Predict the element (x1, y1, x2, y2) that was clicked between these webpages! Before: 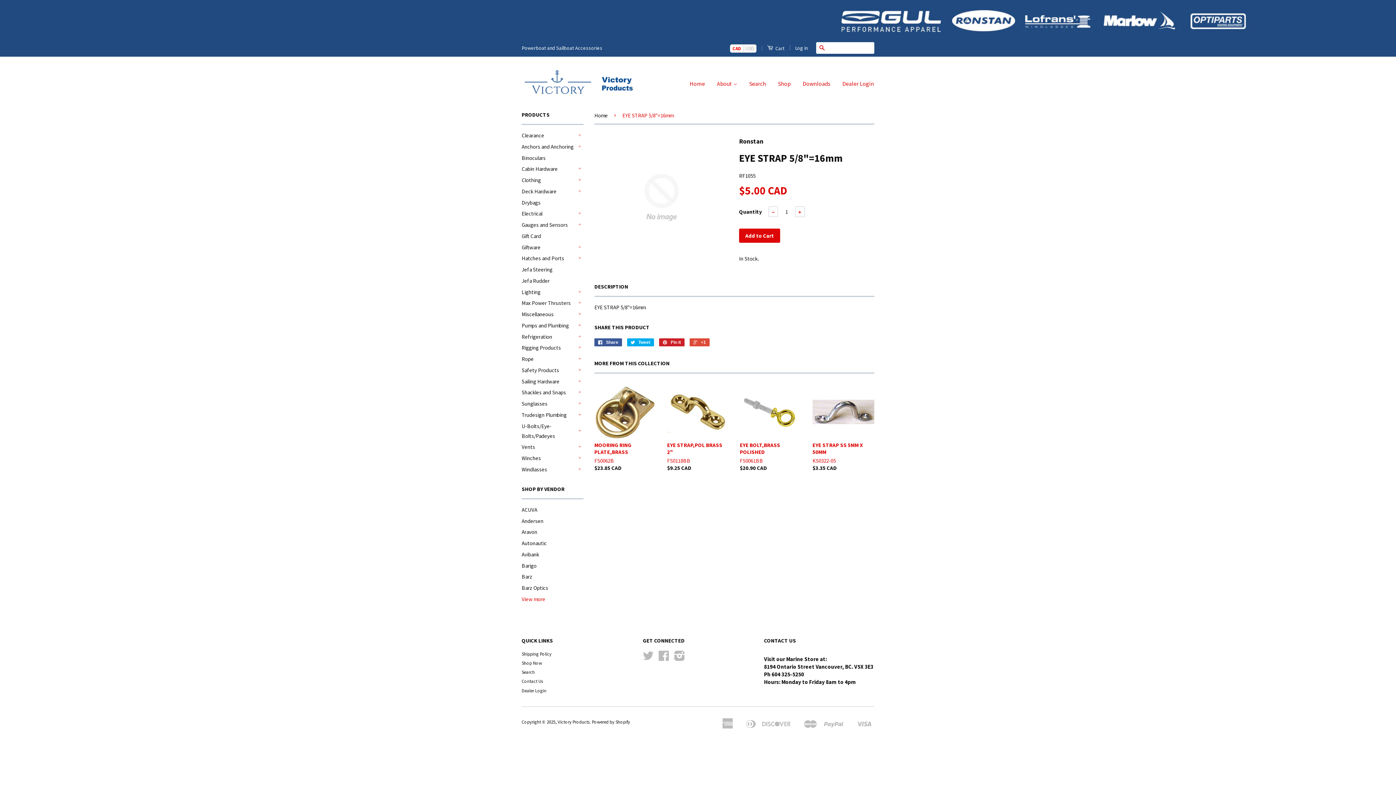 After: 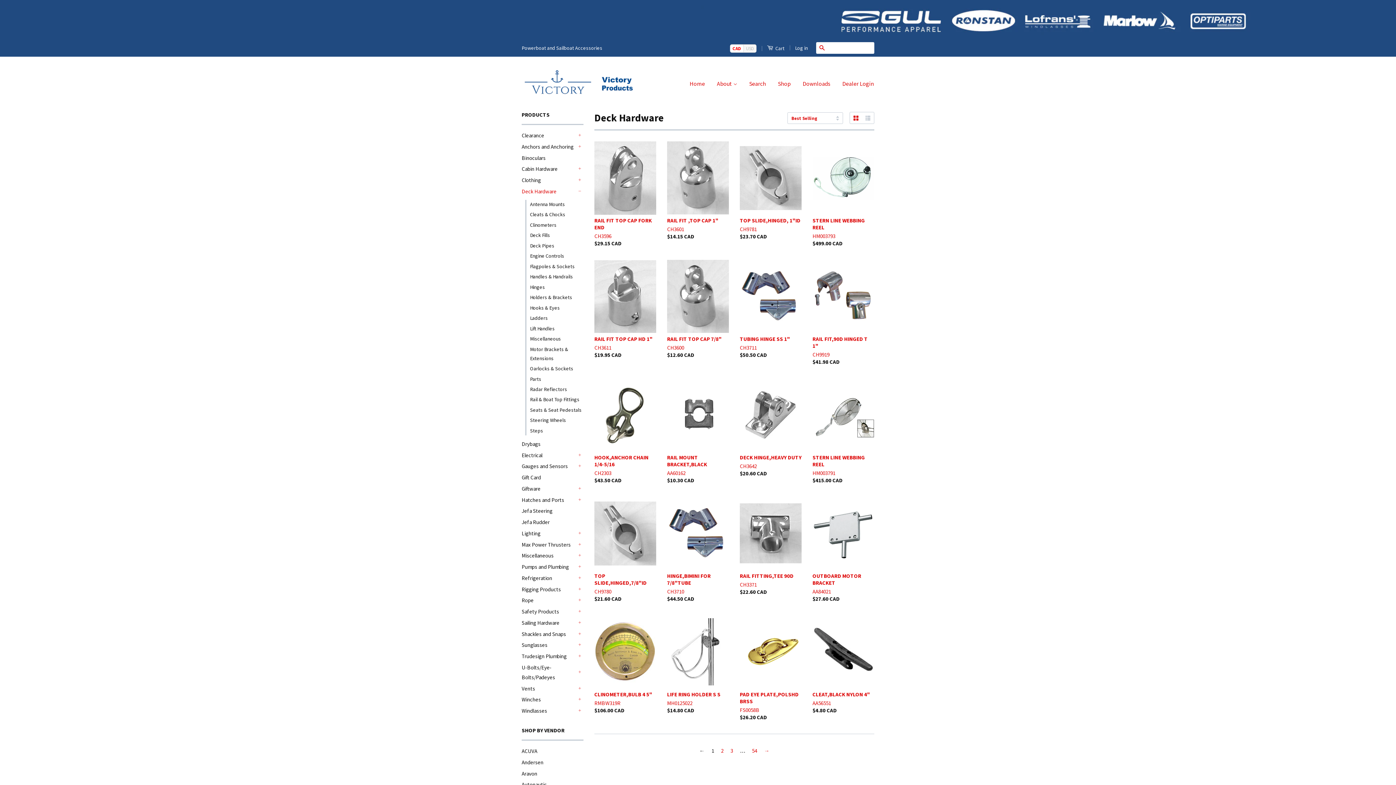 Action: label: Deck Hardware bbox: (521, 186, 576, 196)